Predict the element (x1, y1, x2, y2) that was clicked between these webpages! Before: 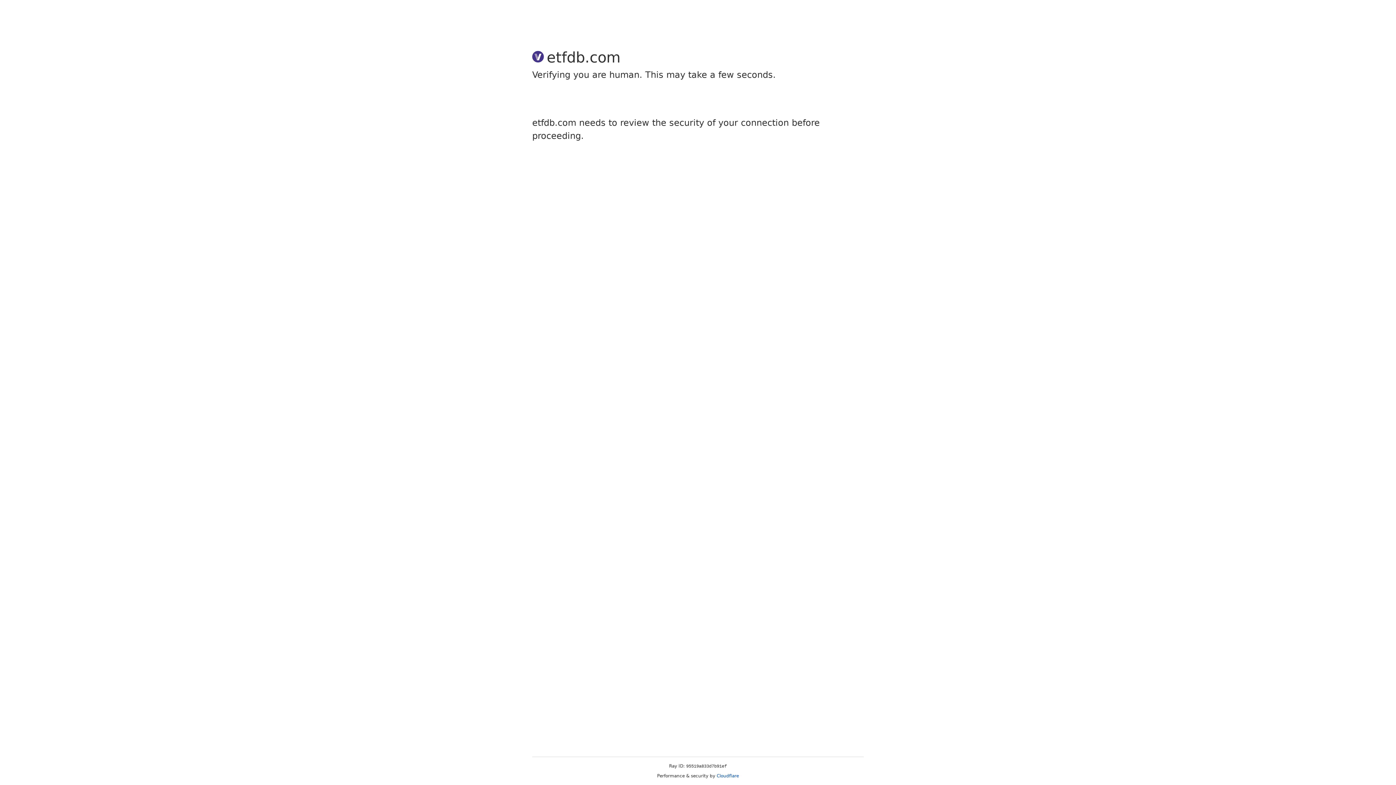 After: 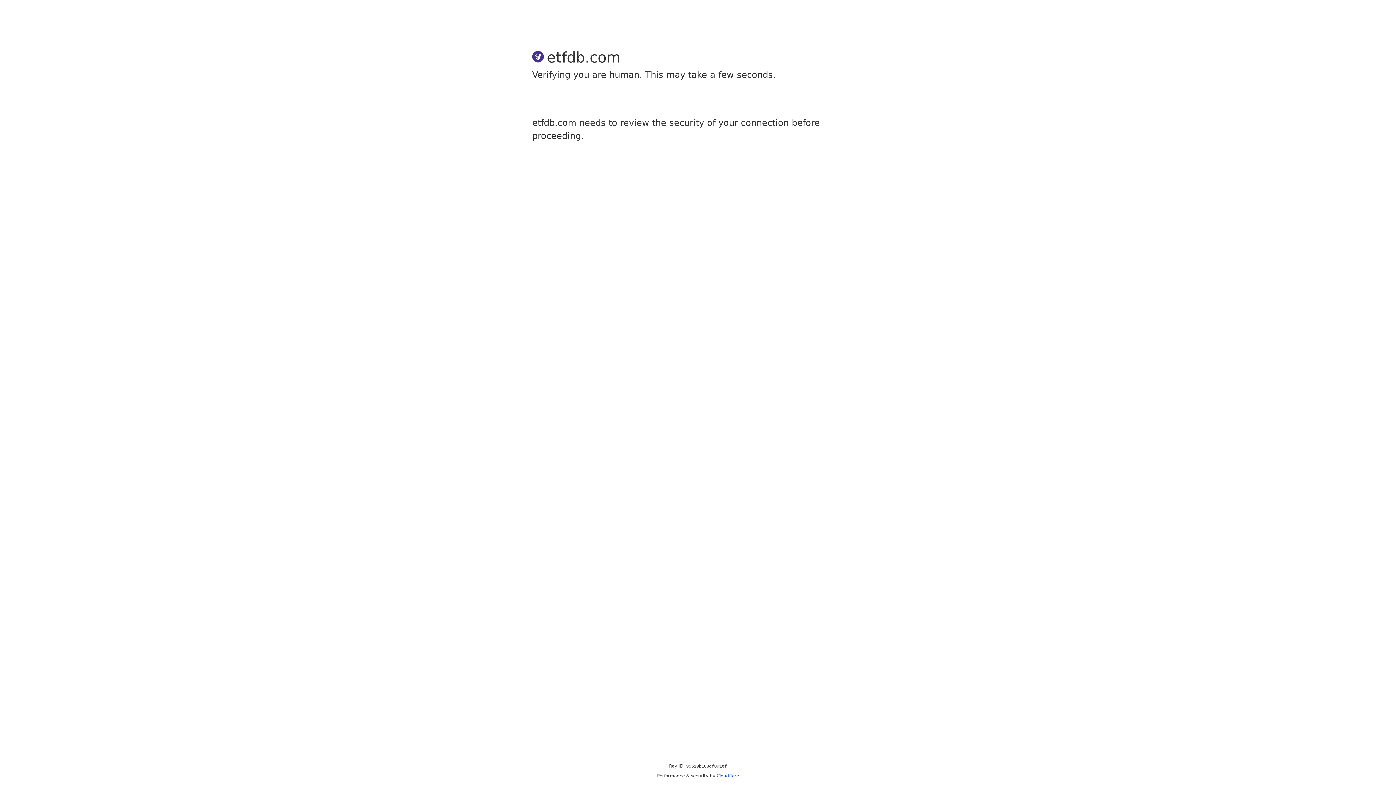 Action: bbox: (716, 773, 739, 778) label: Cloudflare